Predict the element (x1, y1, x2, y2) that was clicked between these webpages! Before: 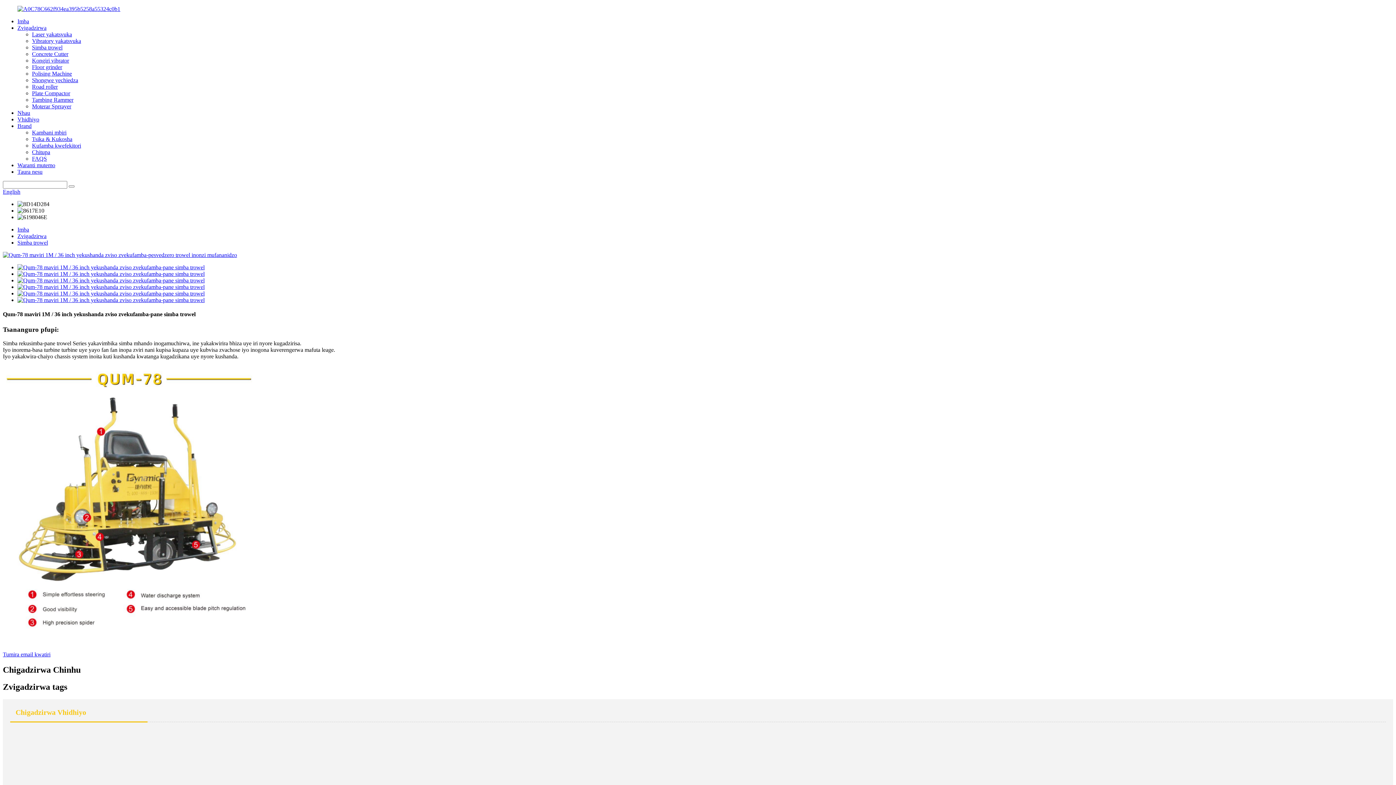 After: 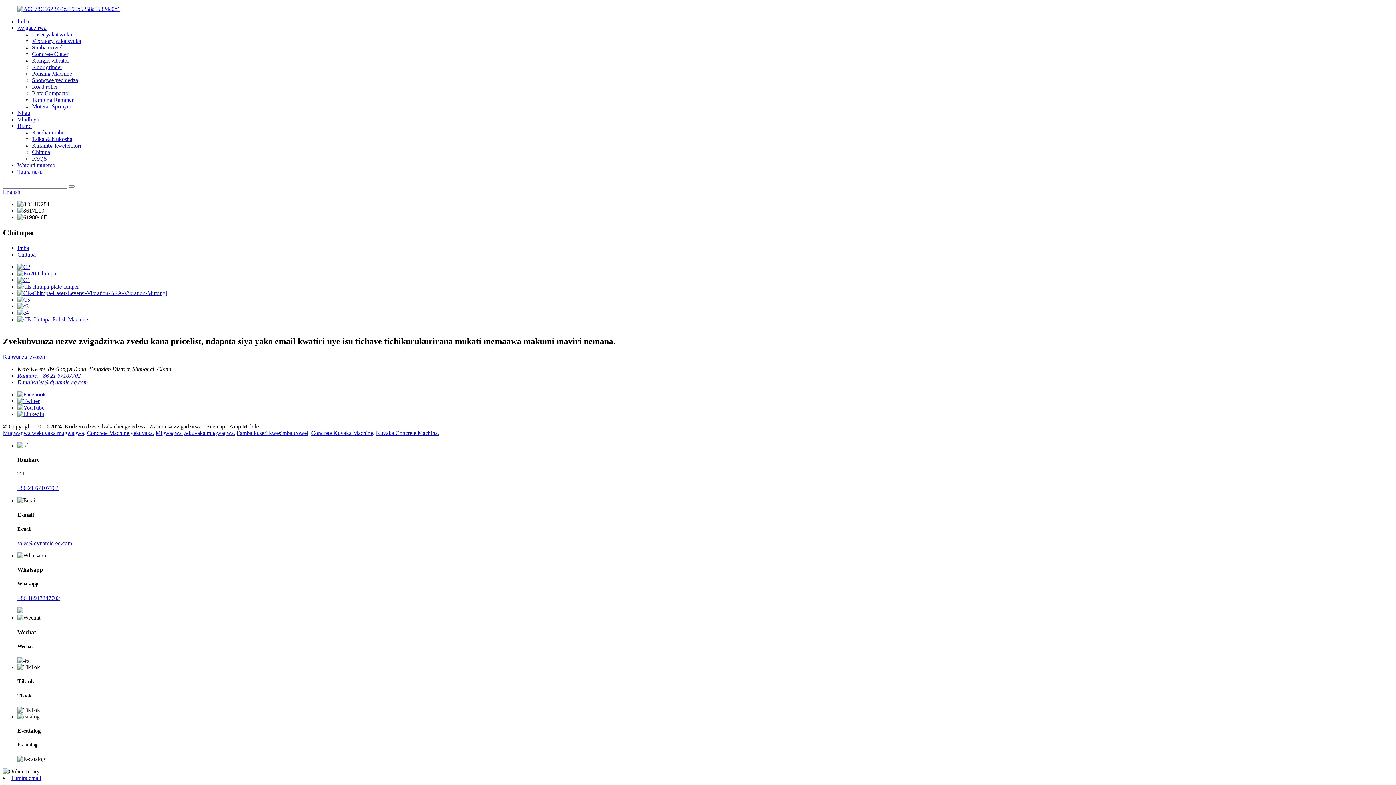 Action: label: Chitupa bbox: (32, 149, 50, 155)